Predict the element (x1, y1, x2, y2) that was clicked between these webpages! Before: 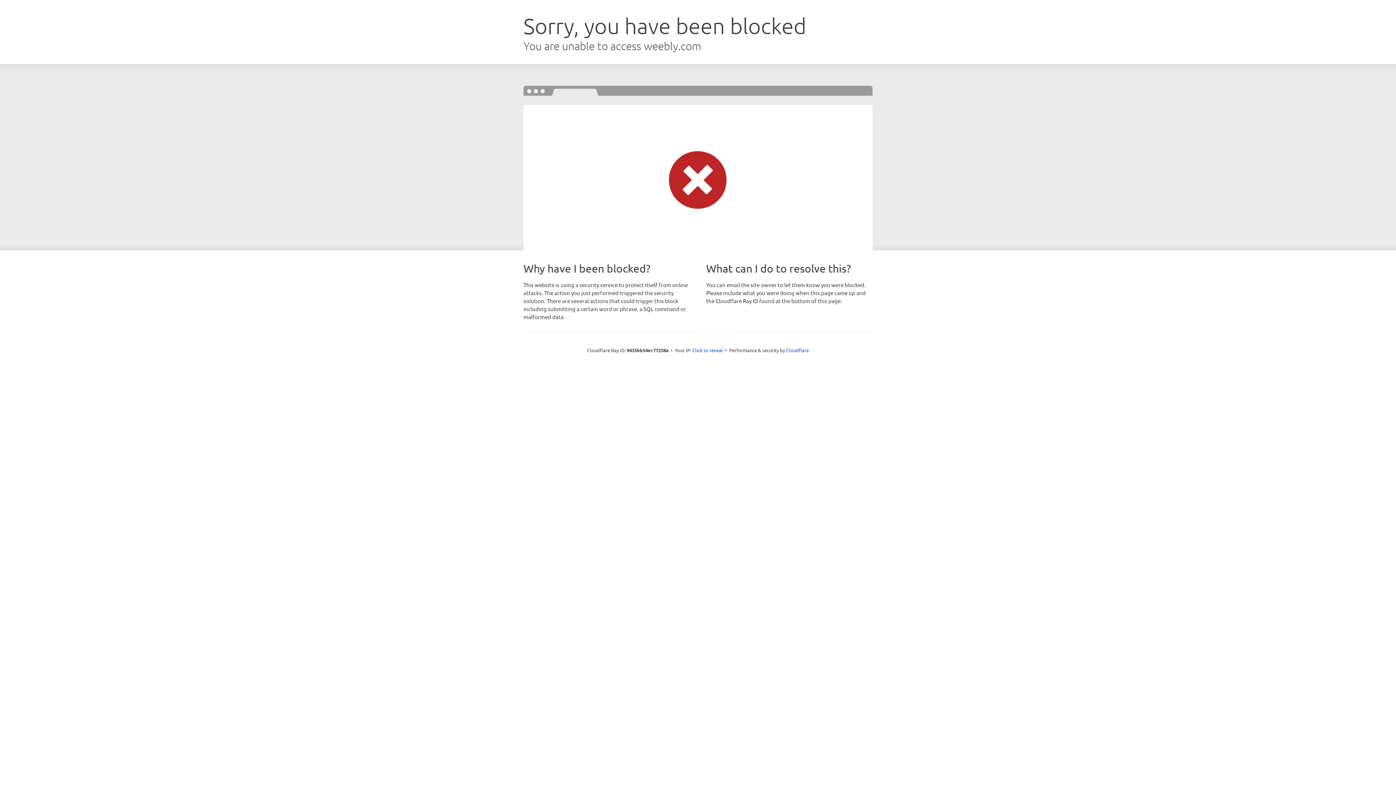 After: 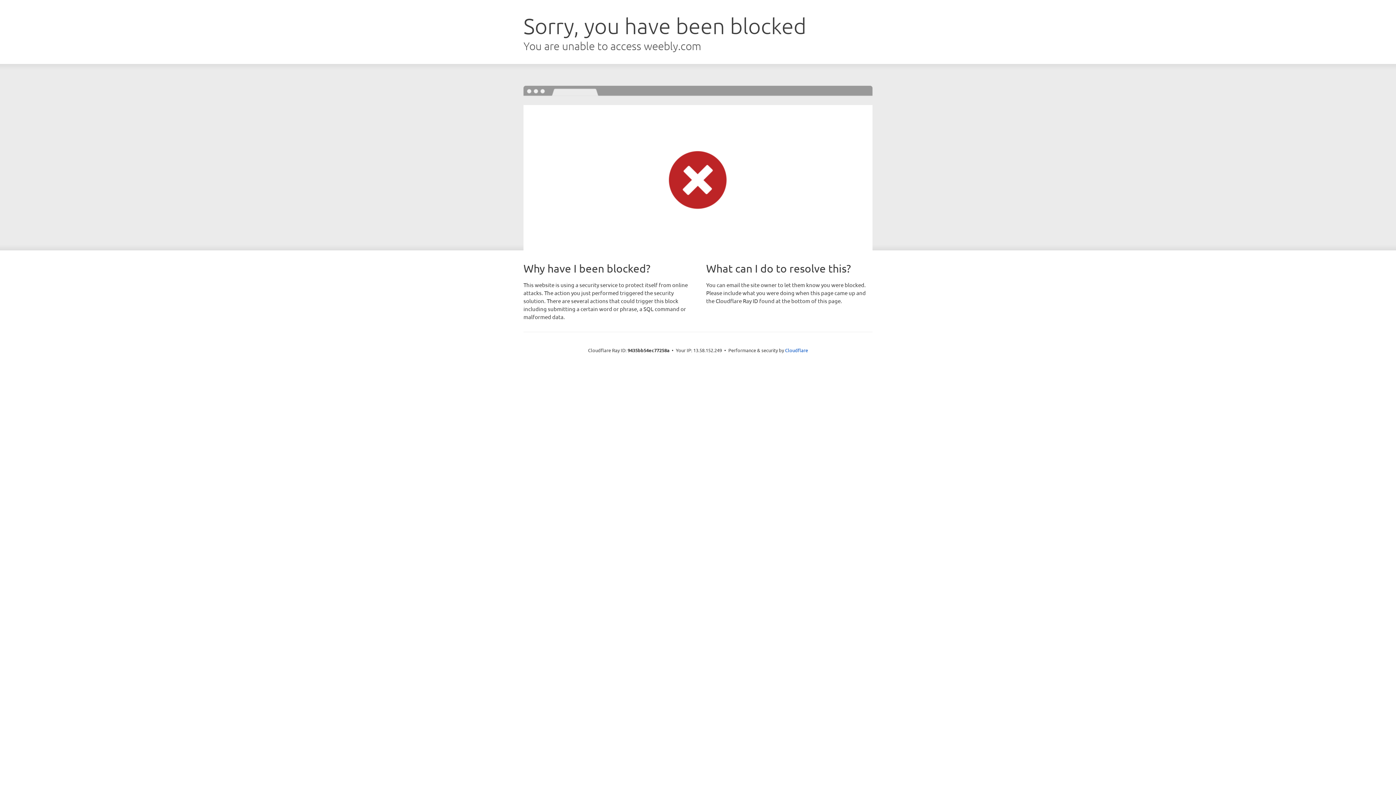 Action: label: Click to reveal bbox: (692, 346, 723, 353)